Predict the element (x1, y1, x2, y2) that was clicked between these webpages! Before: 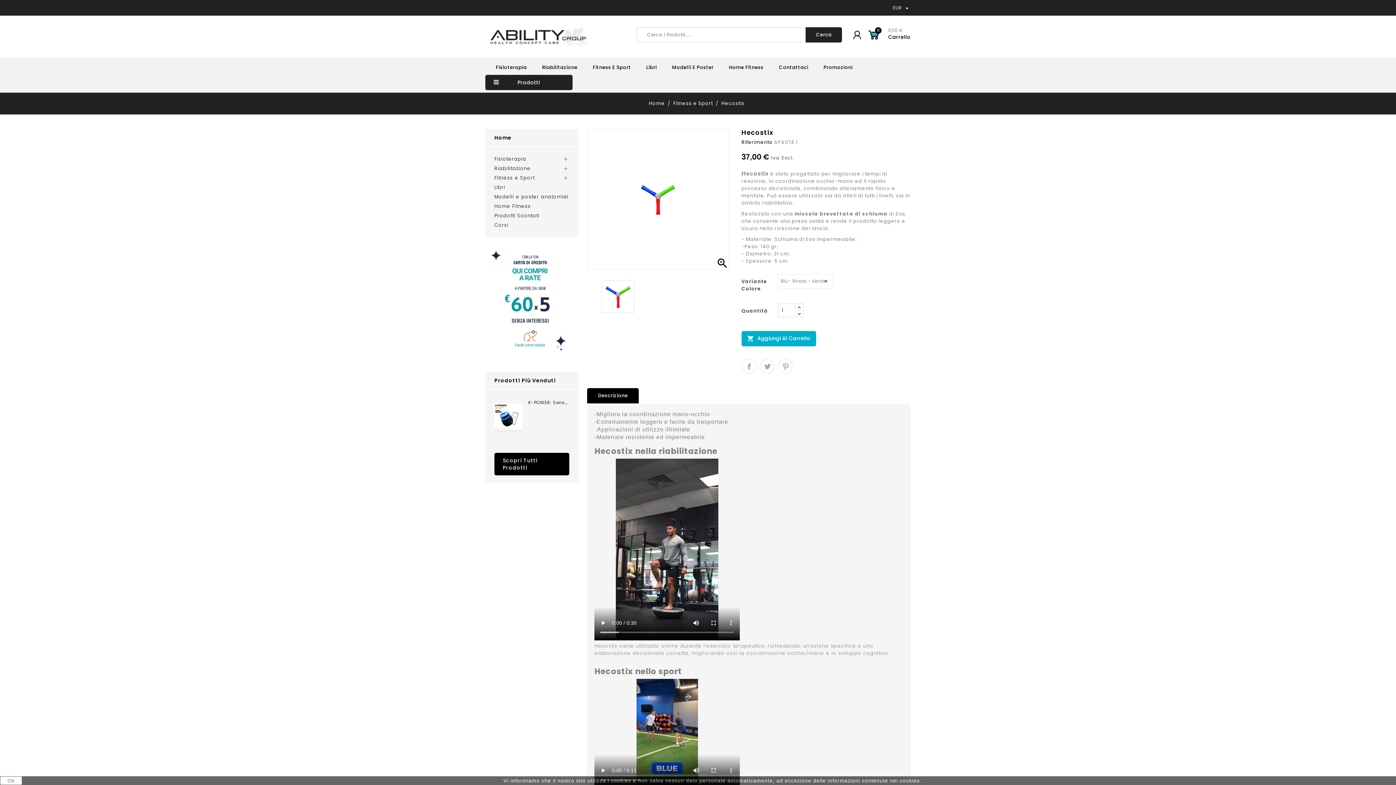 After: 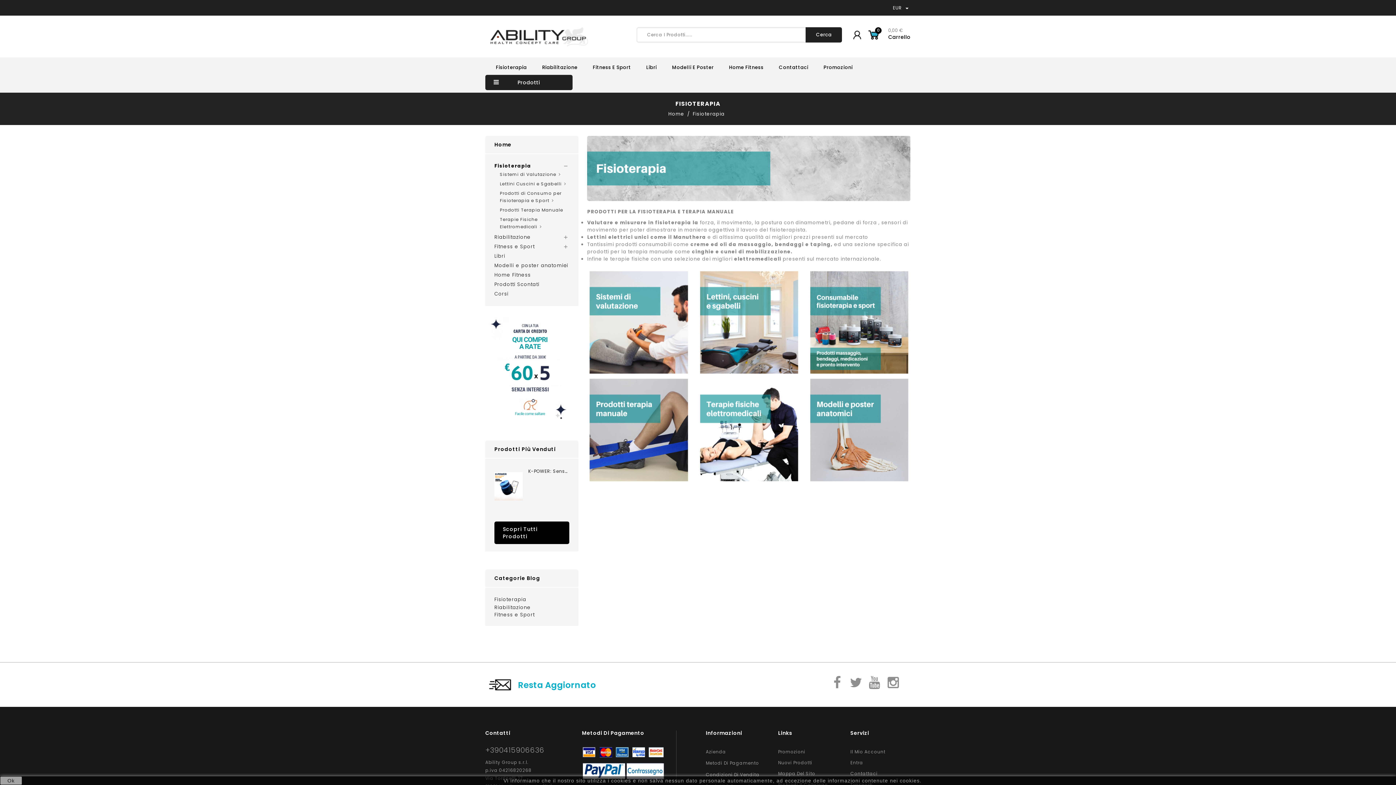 Action: label: Fisioterapia bbox: (496, 63, 526, 70)